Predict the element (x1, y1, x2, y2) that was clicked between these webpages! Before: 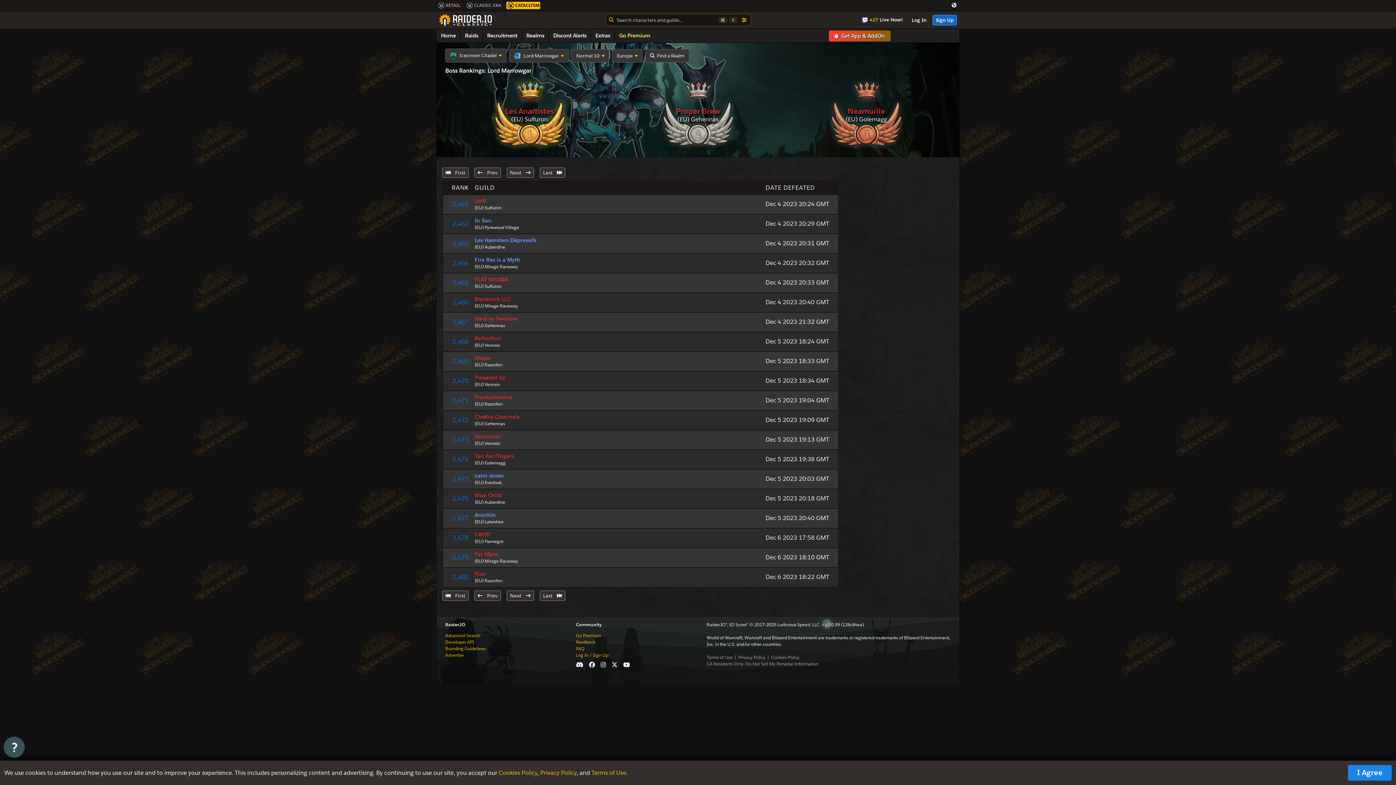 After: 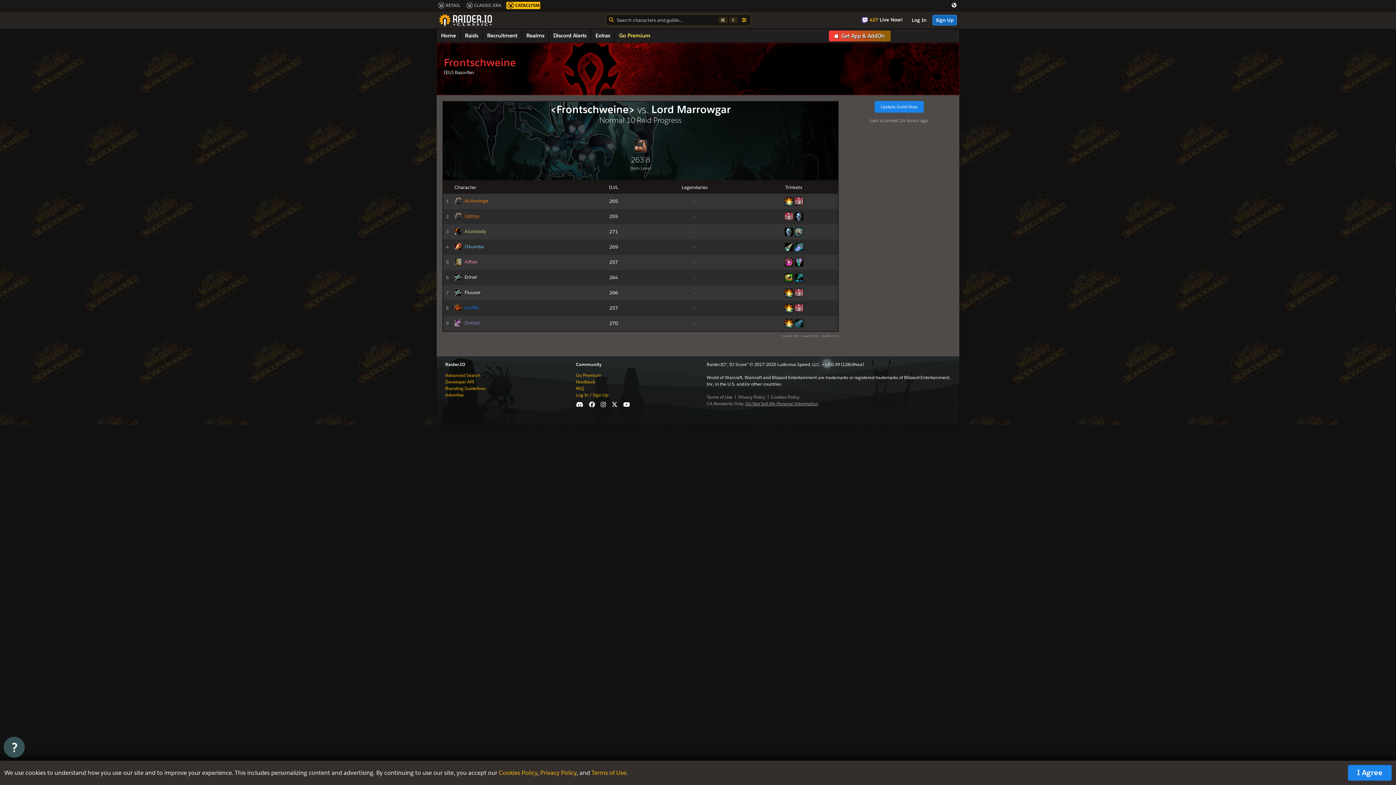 Action: bbox: (765, 396, 829, 404) label: Dec 5 2023 19:04 GMT